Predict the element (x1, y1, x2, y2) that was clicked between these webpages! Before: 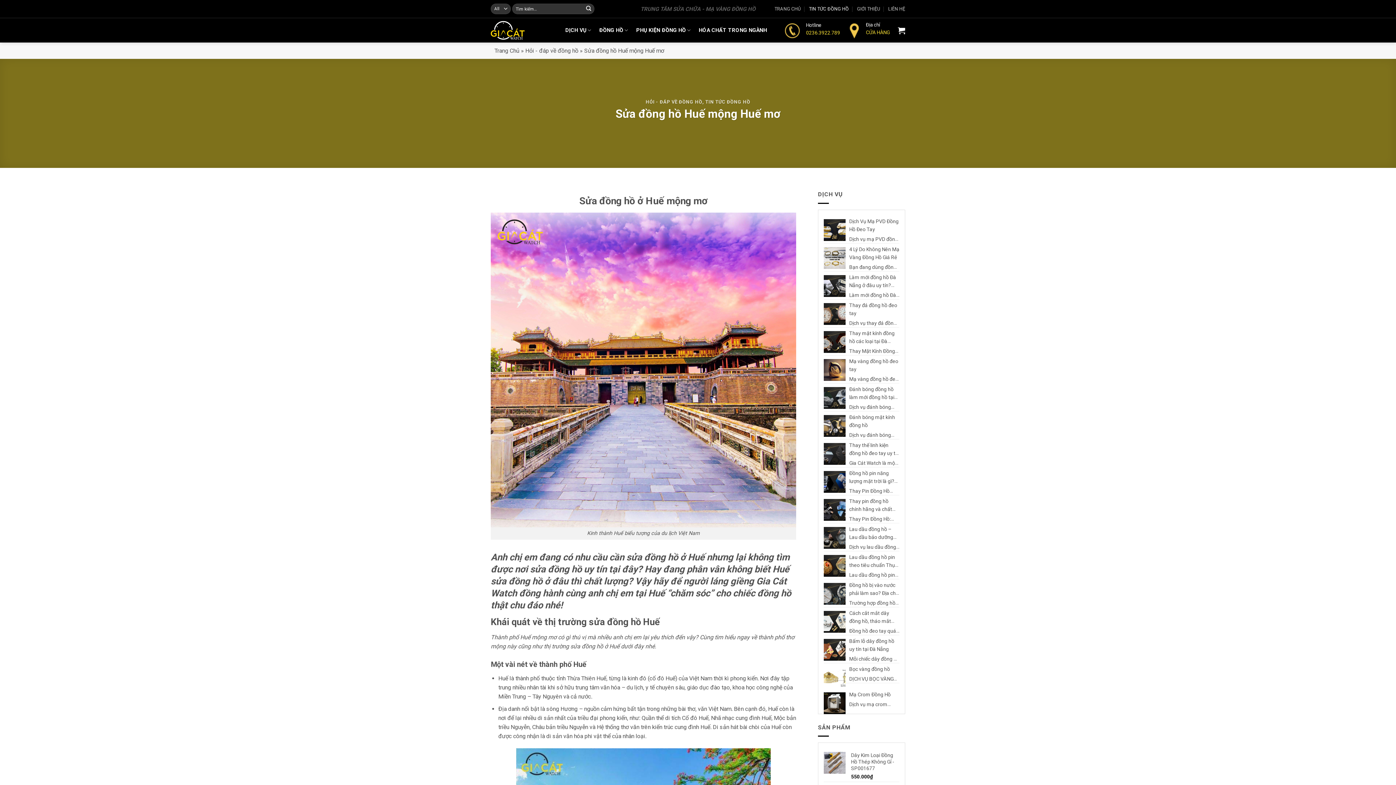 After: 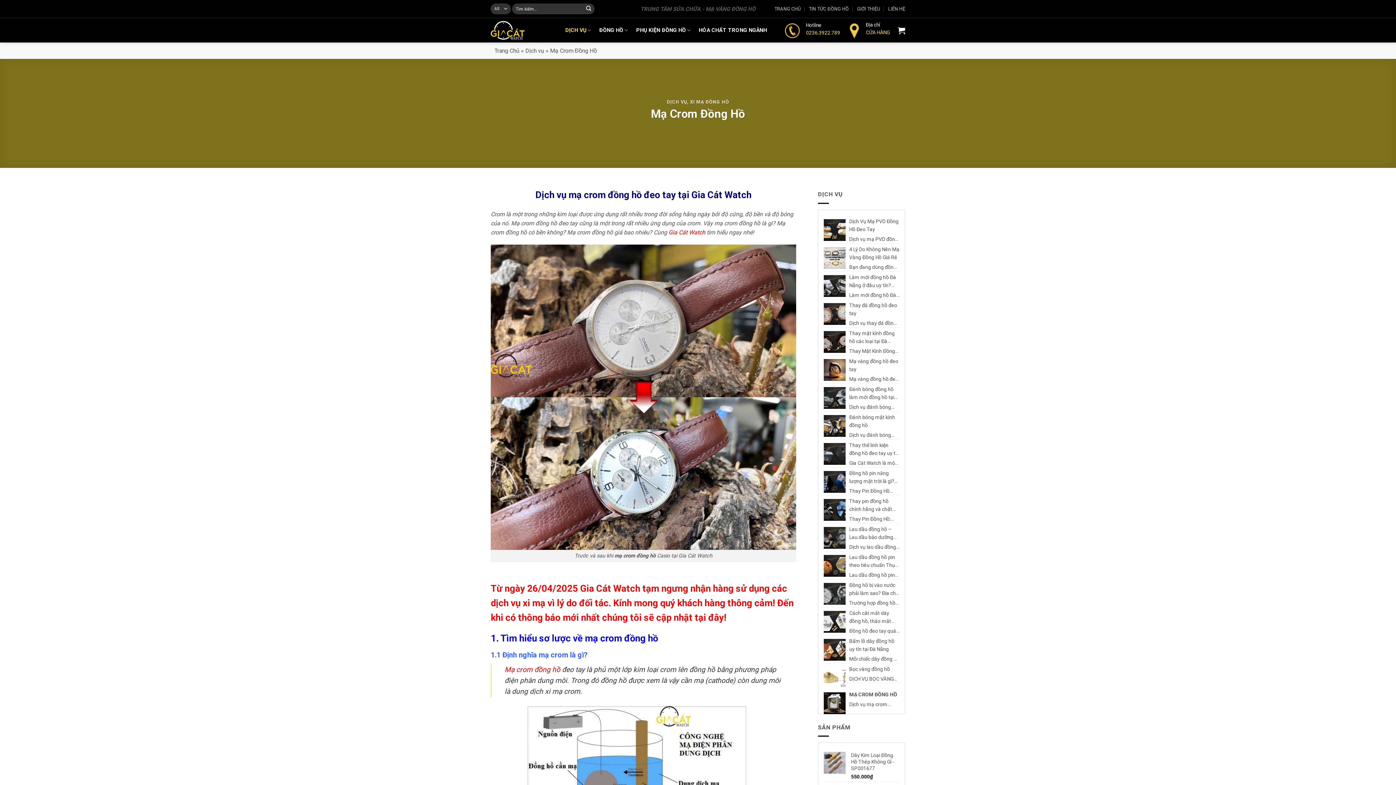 Action: bbox: (824, 692, 845, 714)